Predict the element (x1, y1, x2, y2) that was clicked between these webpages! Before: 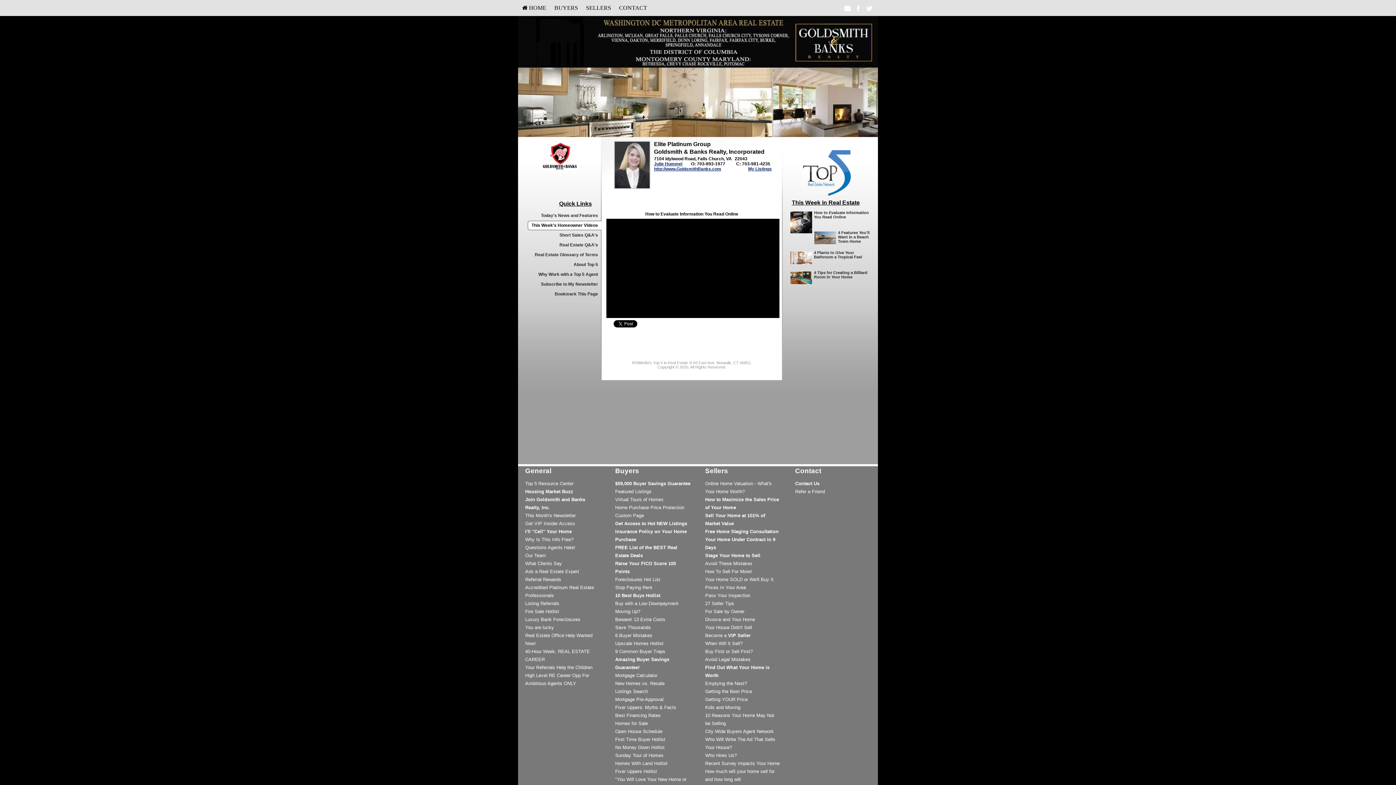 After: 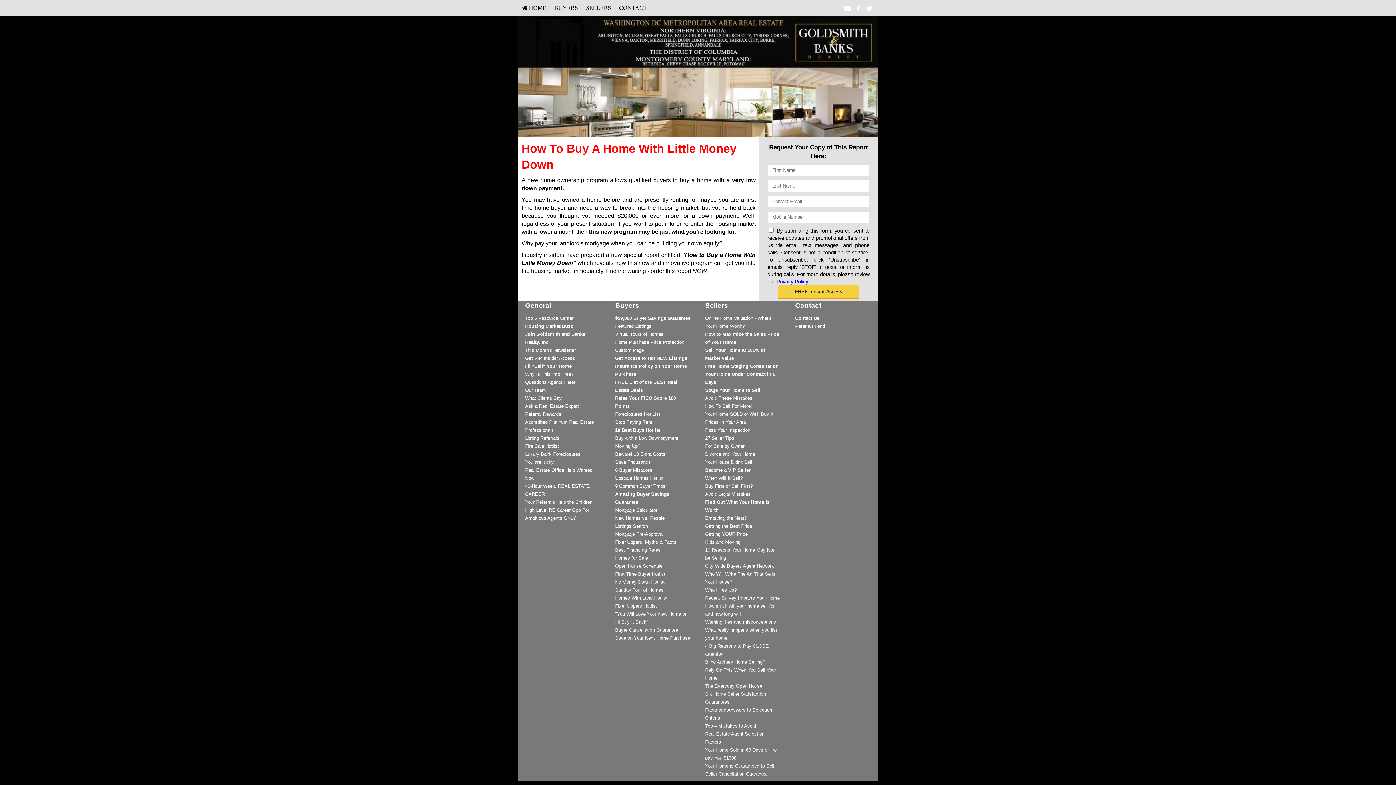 Action: bbox: (615, 601, 678, 606) label: Buy with a Low Downpayment